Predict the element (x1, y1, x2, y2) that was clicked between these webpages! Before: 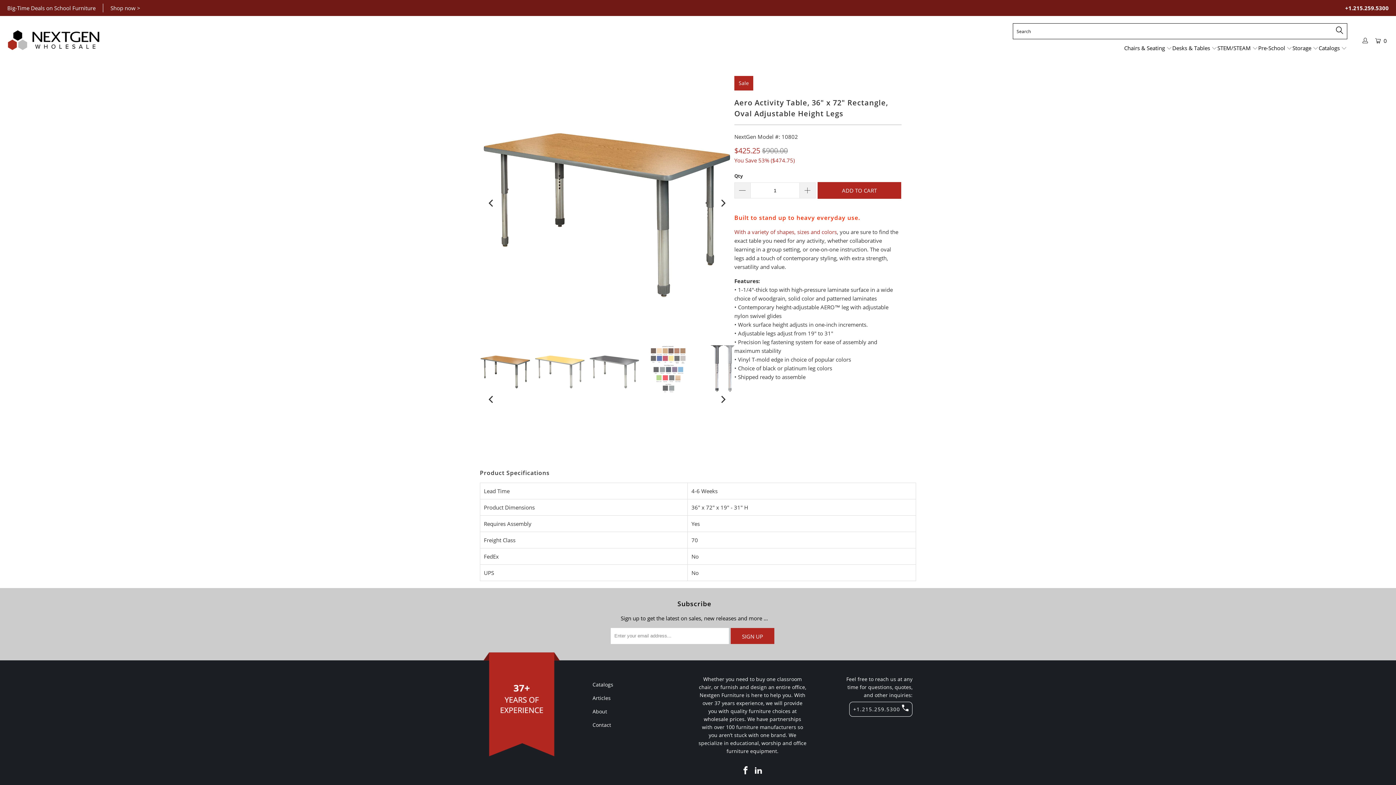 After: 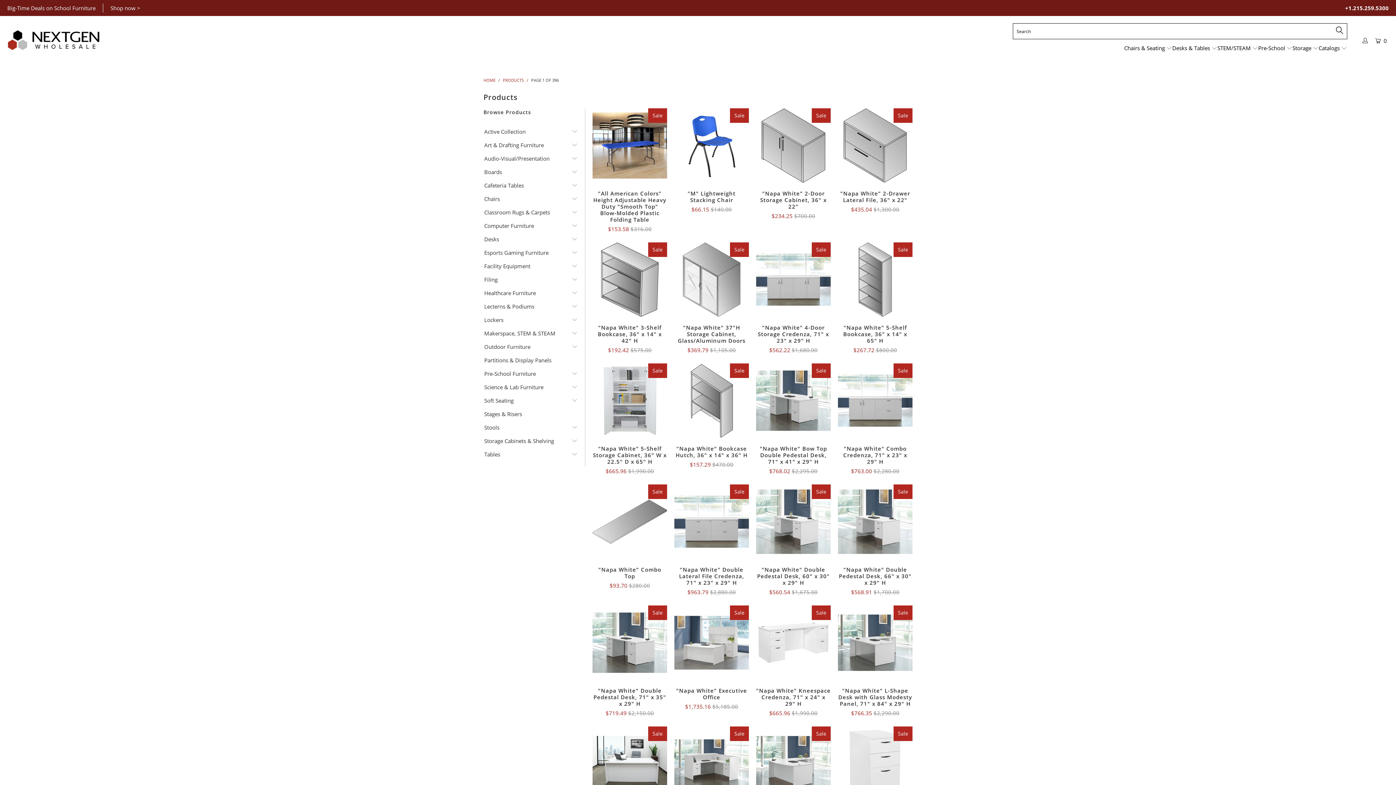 Action: label: Shop now > bbox: (110, 3, 140, 12)